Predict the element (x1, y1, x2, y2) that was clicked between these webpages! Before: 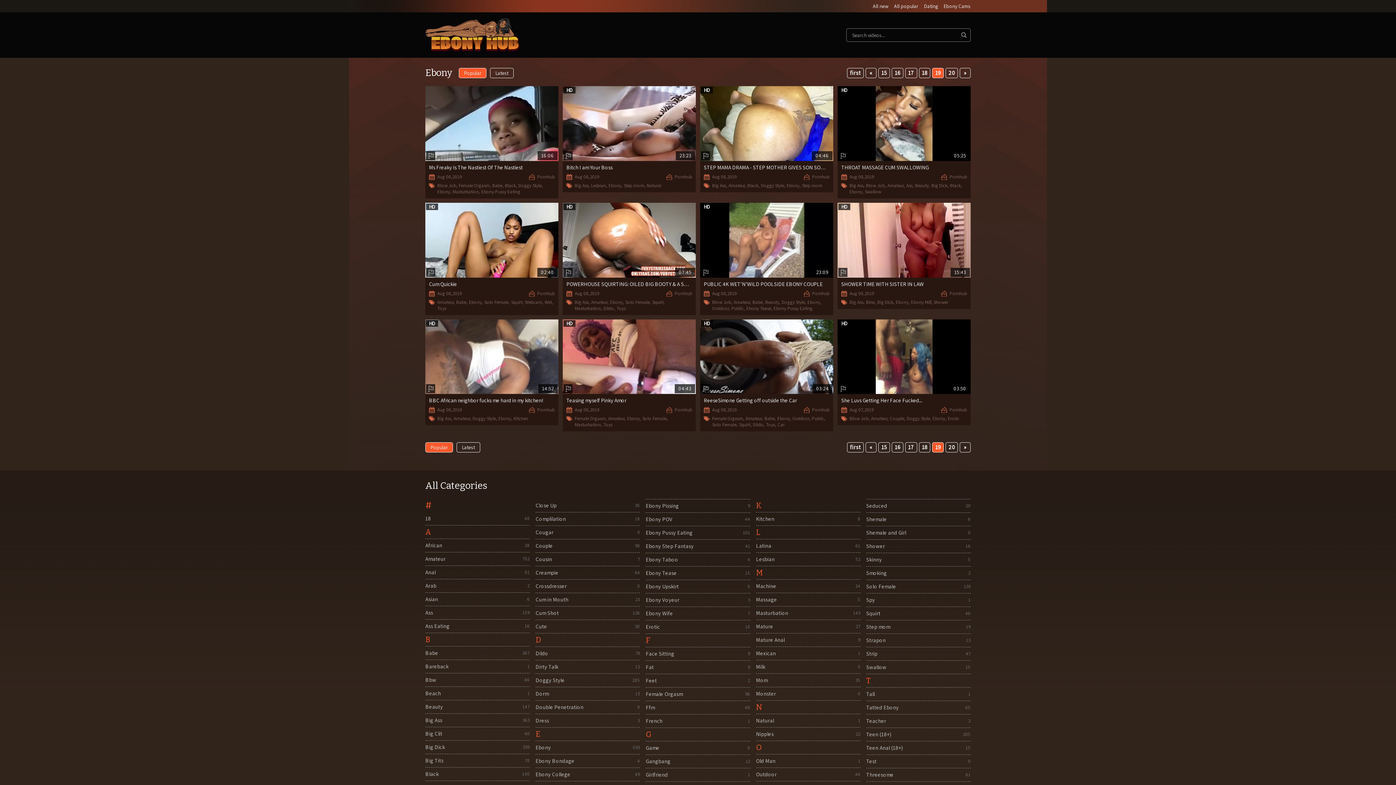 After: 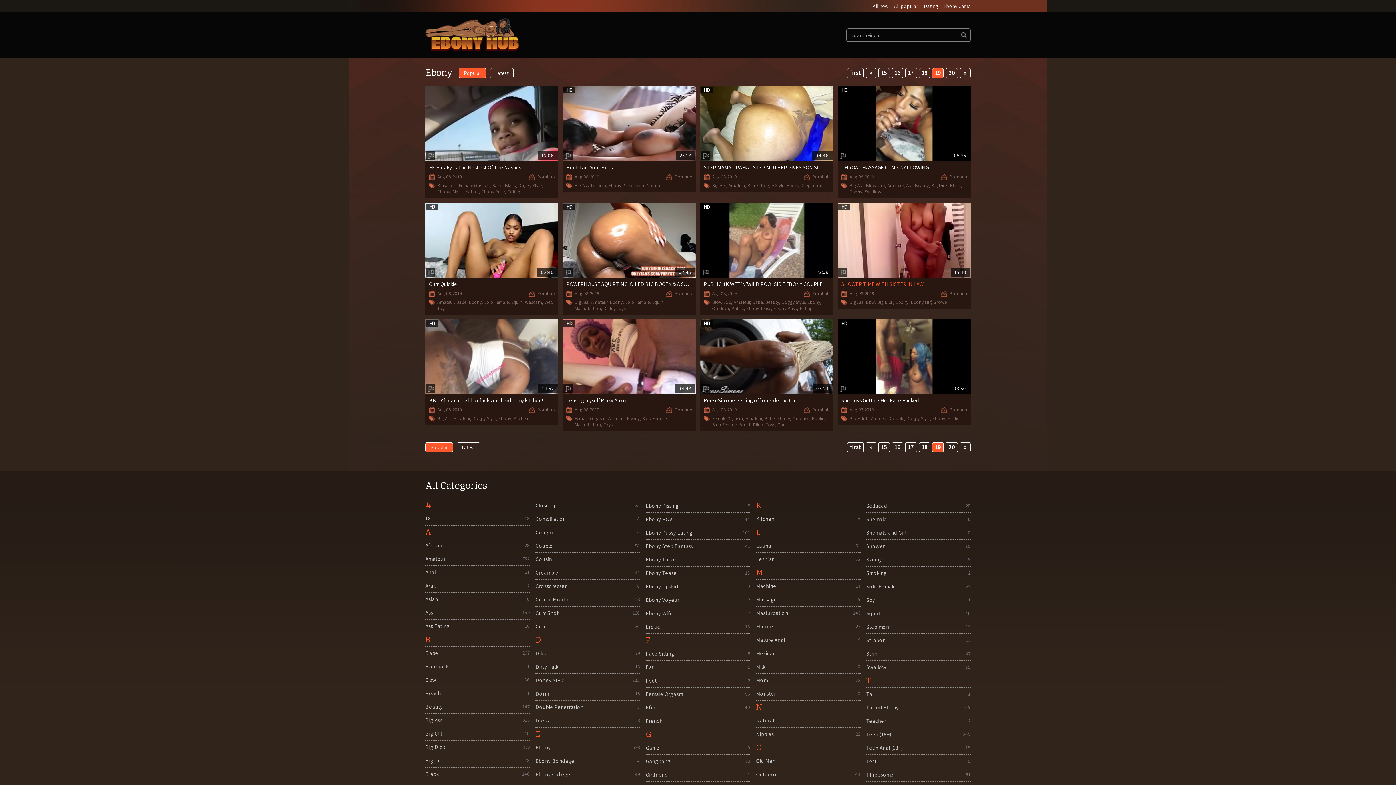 Action: bbox: (841, 280, 924, 287) label: SHOWER TIME WITH SISTER IN LAW